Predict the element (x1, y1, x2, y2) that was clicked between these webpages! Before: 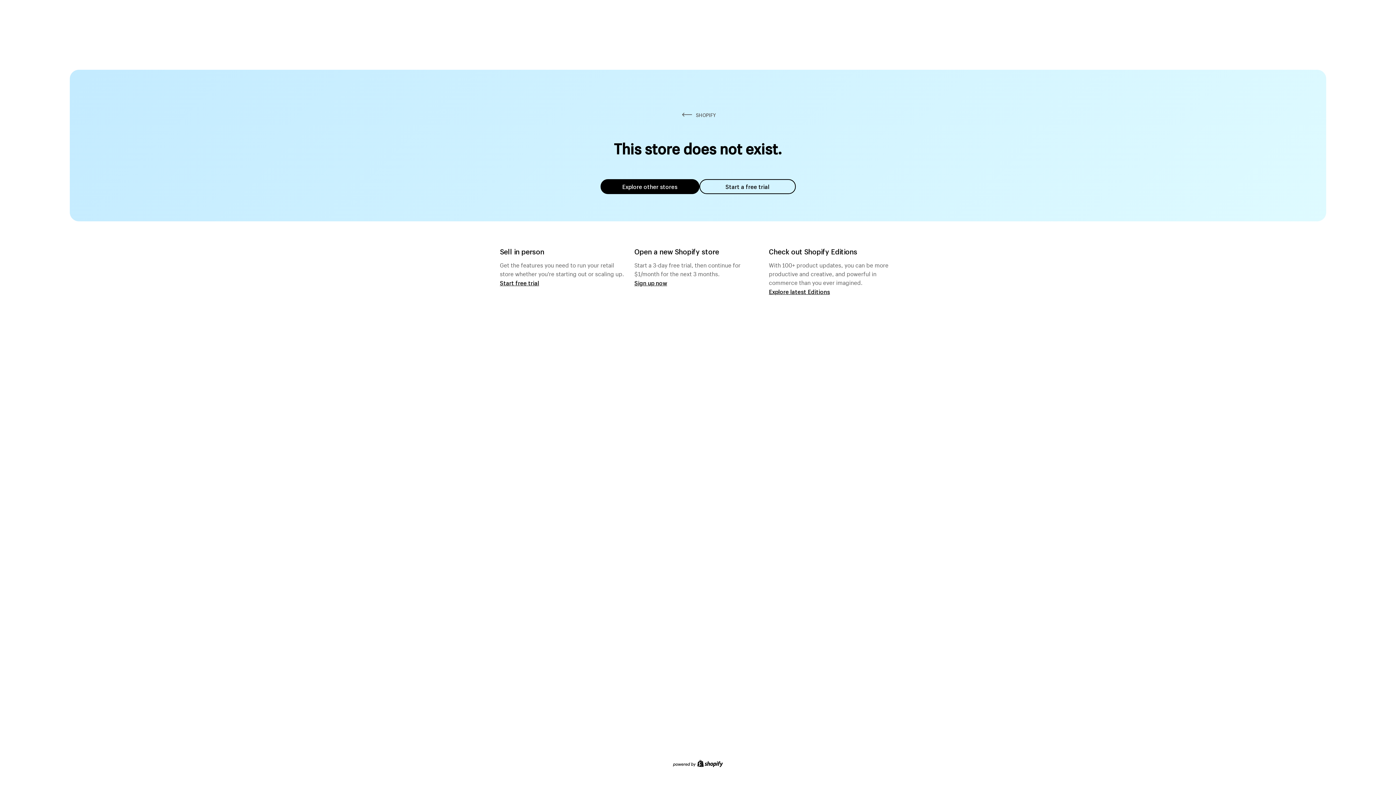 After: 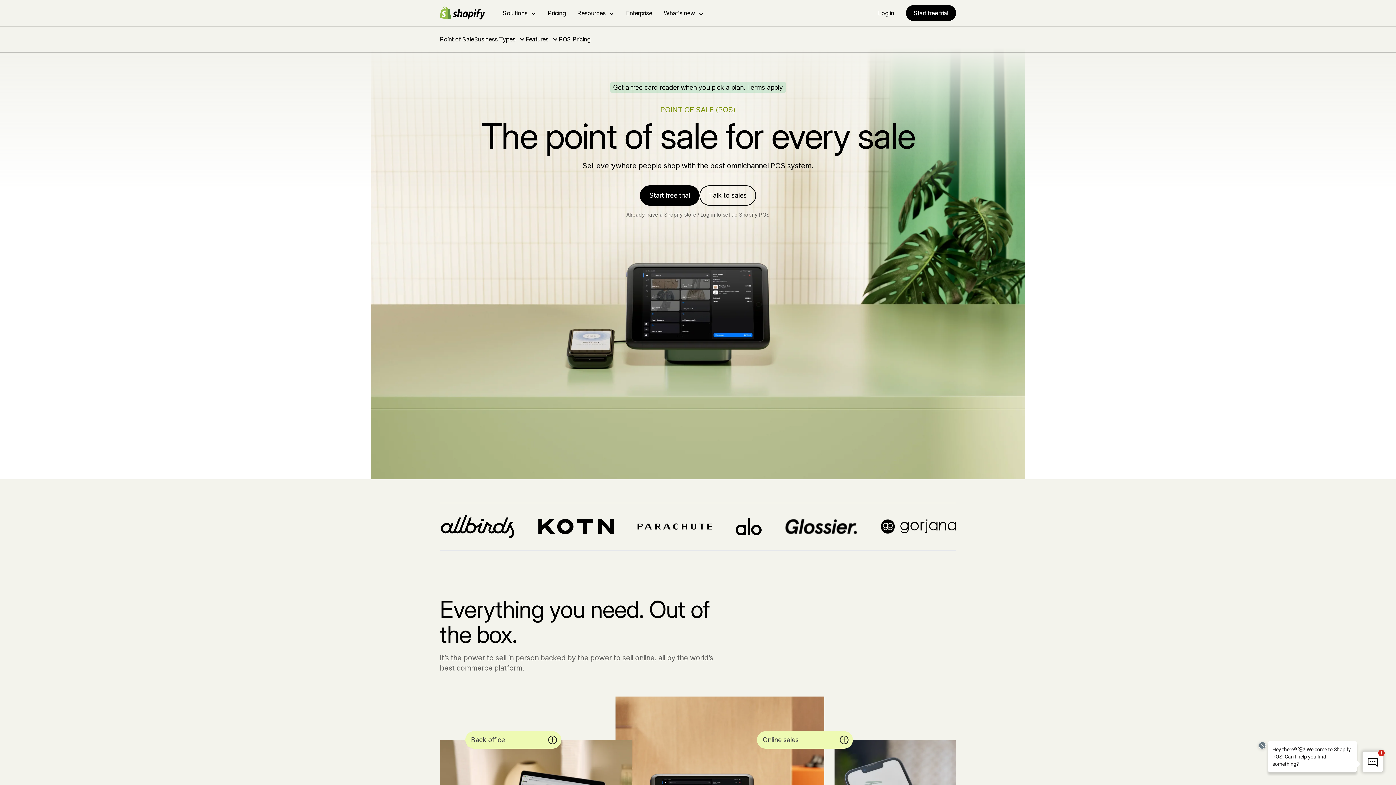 Action: label: Start free trial bbox: (500, 279, 539, 286)